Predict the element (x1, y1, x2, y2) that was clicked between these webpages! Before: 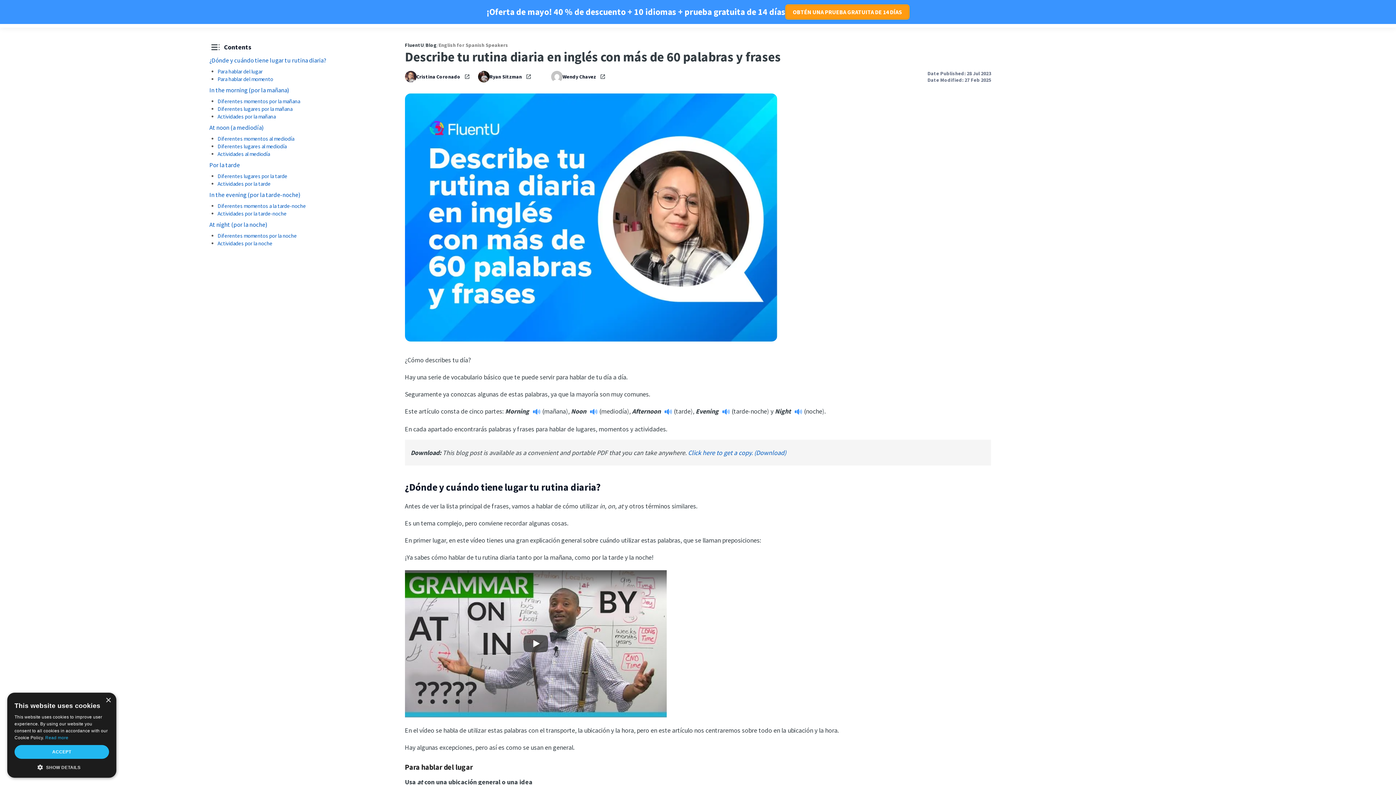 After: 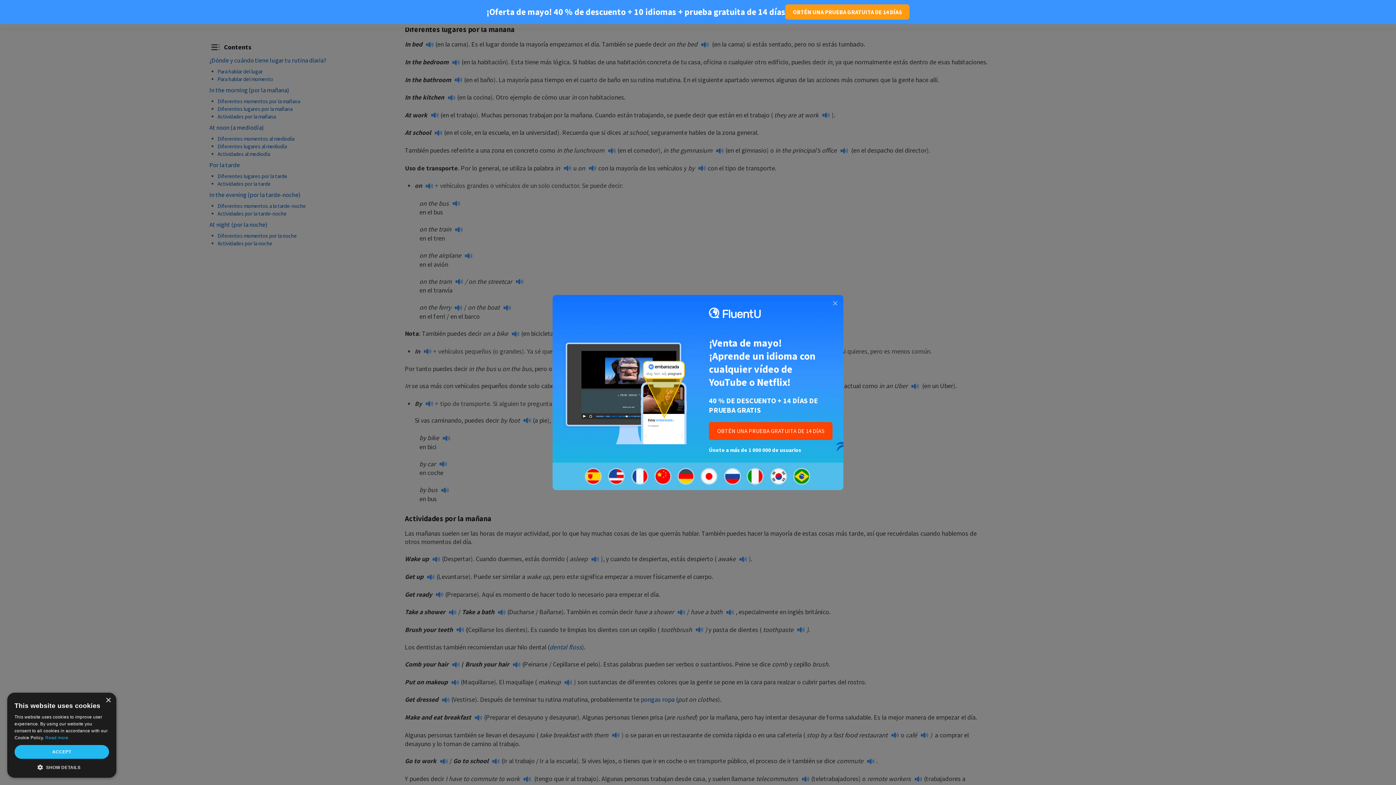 Action: label: Diferentes lugares por la mañana bbox: (217, 105, 292, 112)